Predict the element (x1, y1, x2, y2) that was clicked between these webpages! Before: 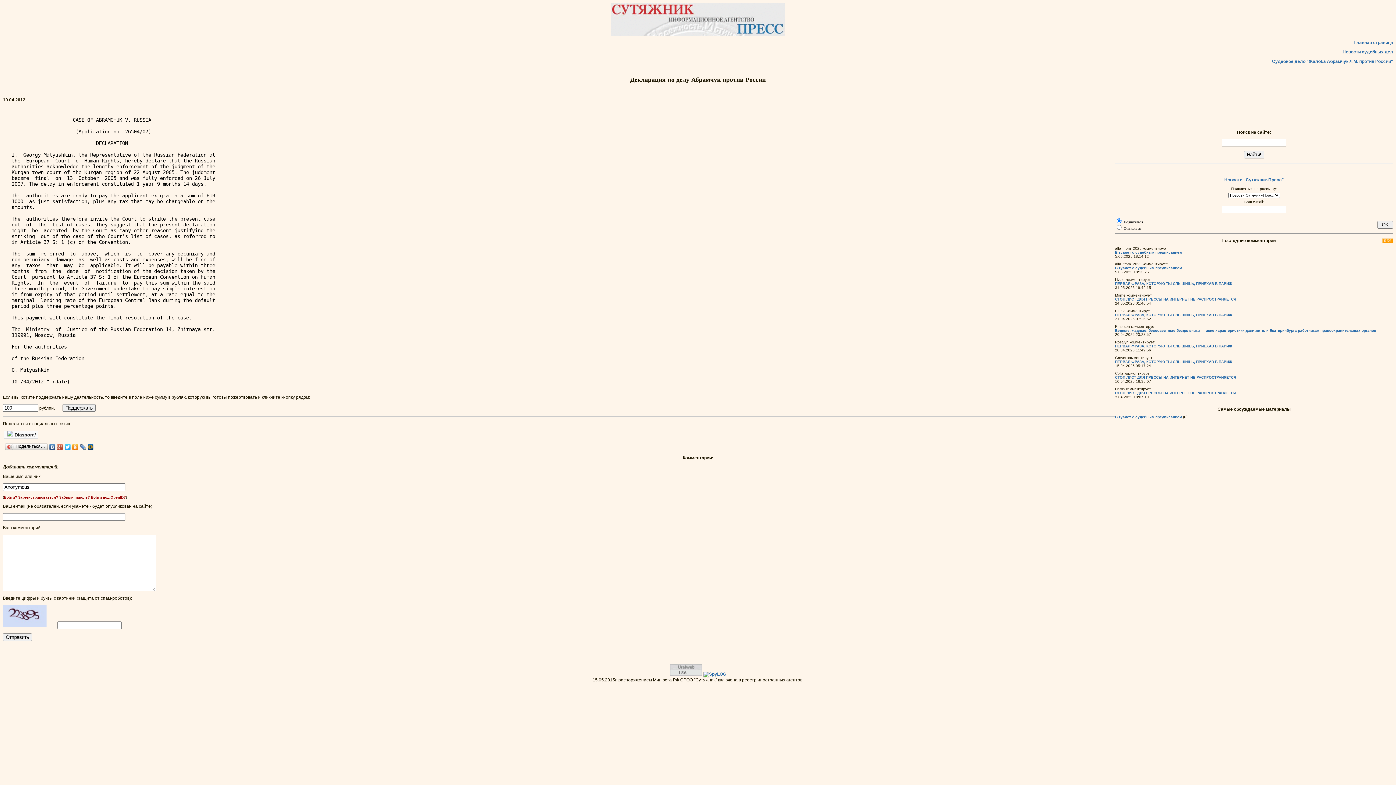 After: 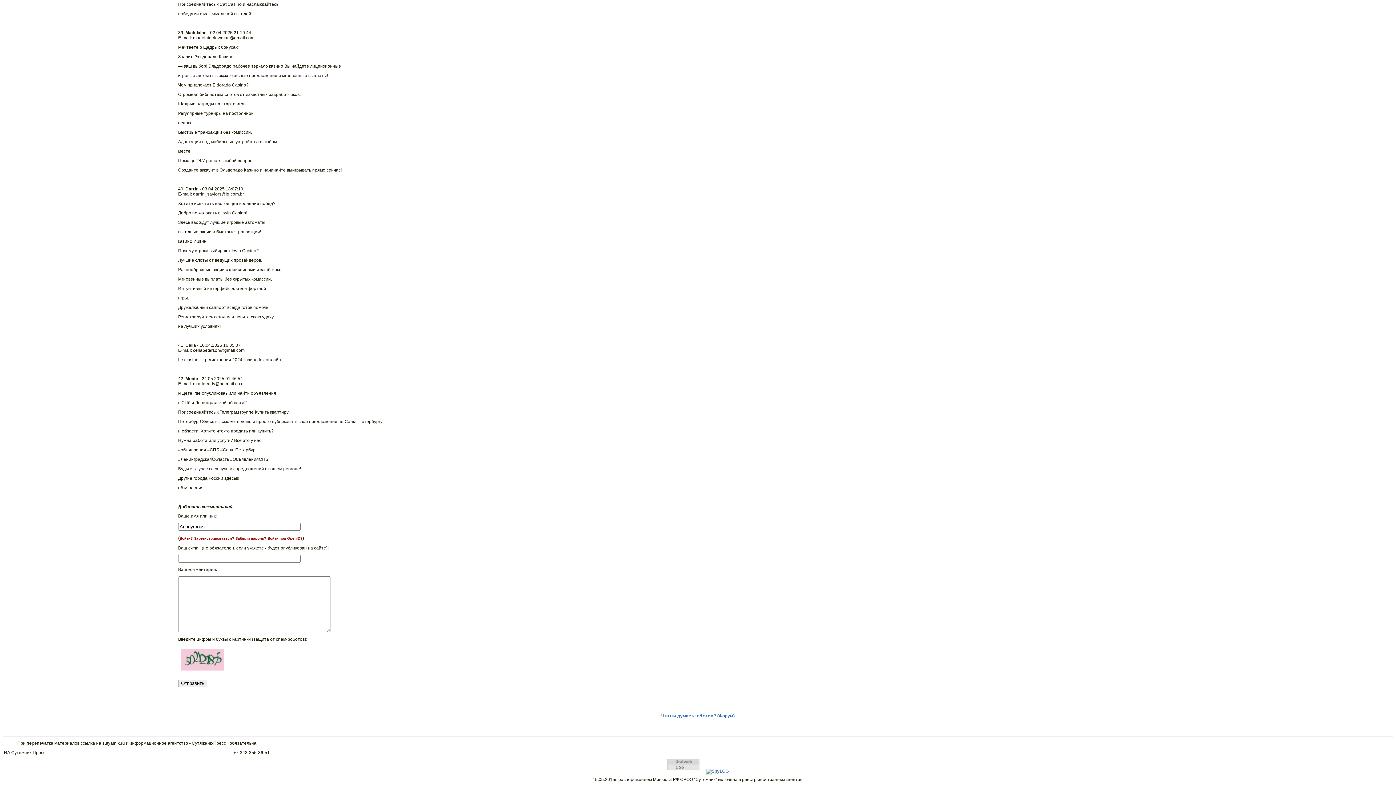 Action: bbox: (1115, 391, 1236, 395) label: СТОП ЛИСТ ДЛЯ ПРЕССЫ НА ИНТЕРНЕТ НЕ РАСПРОСТРАНЯЕТСЯ